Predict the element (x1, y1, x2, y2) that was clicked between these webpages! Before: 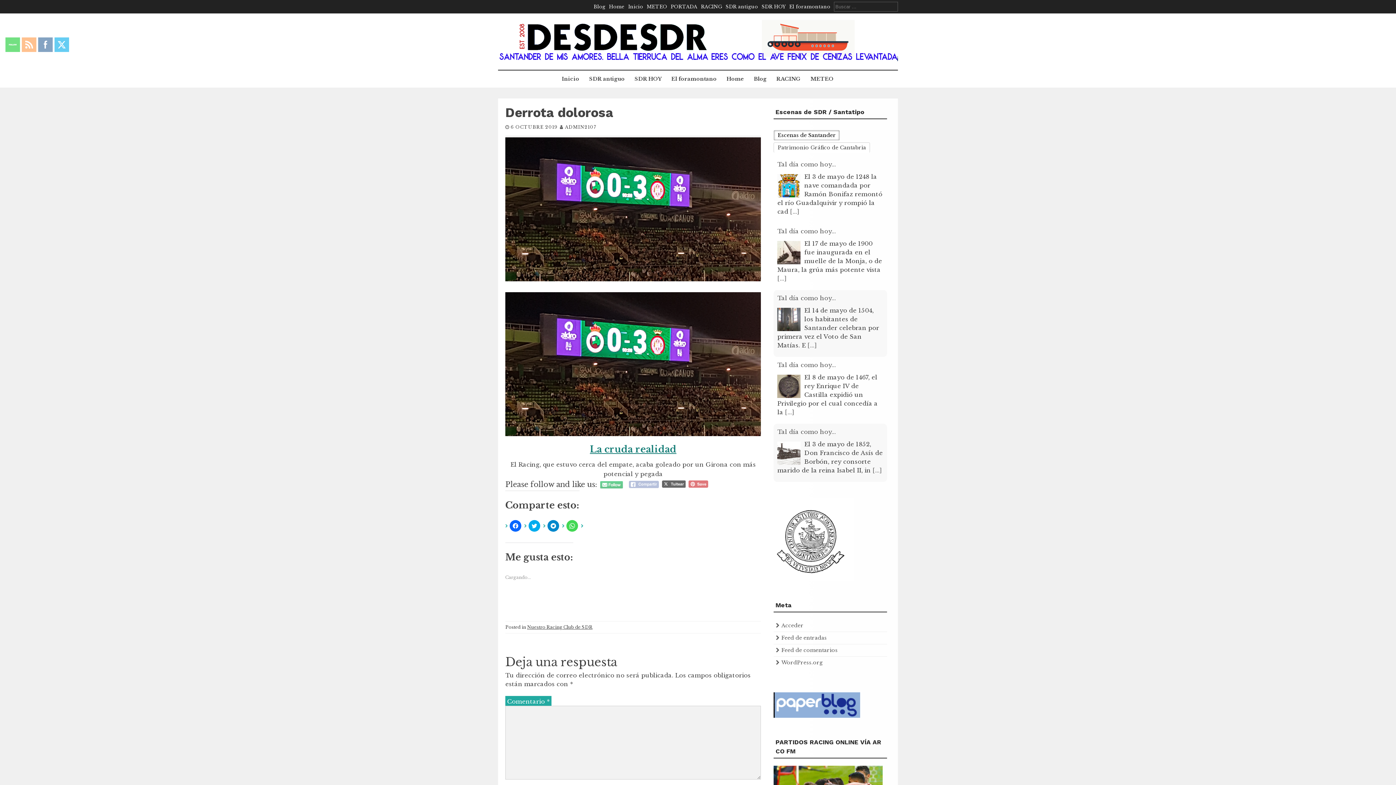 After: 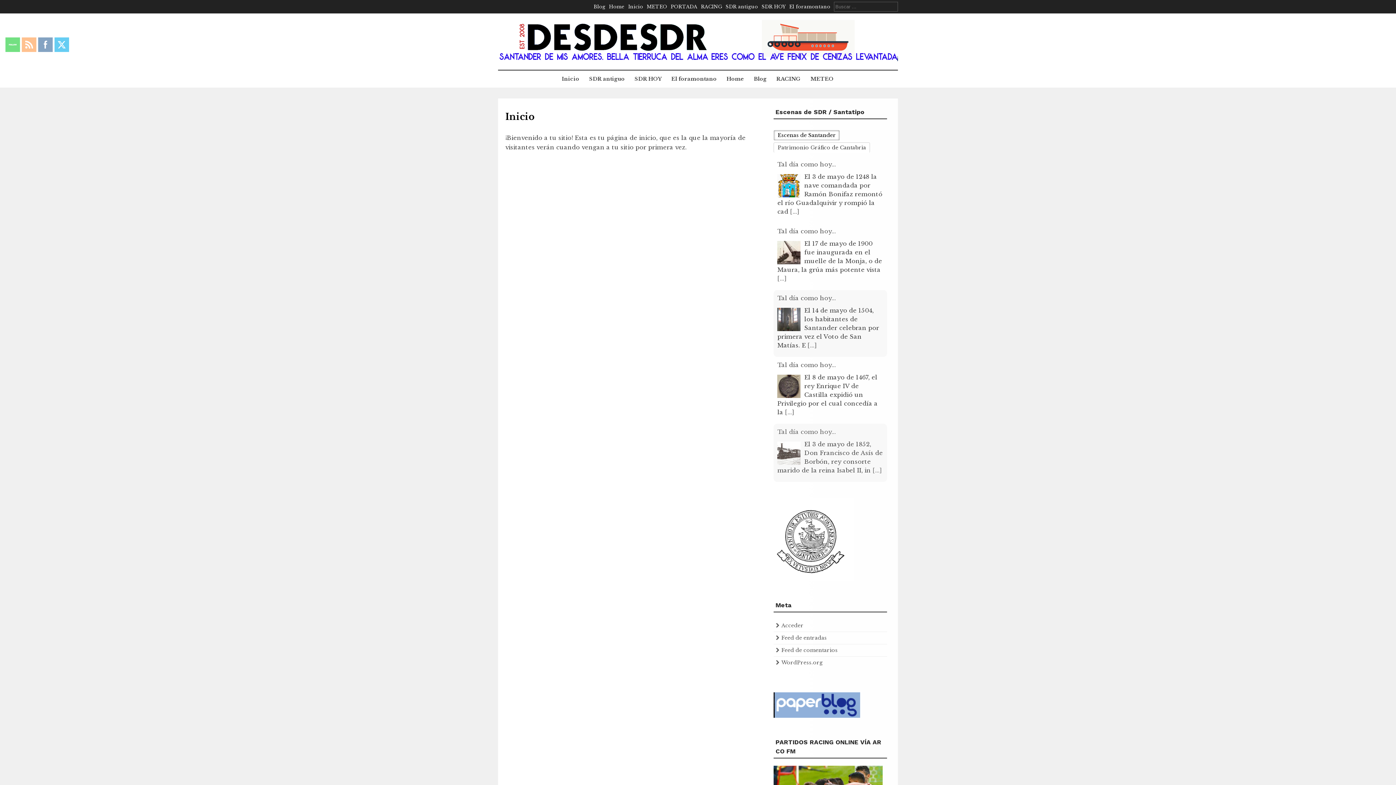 Action: bbox: (628, 3, 643, 9) label: Inicio